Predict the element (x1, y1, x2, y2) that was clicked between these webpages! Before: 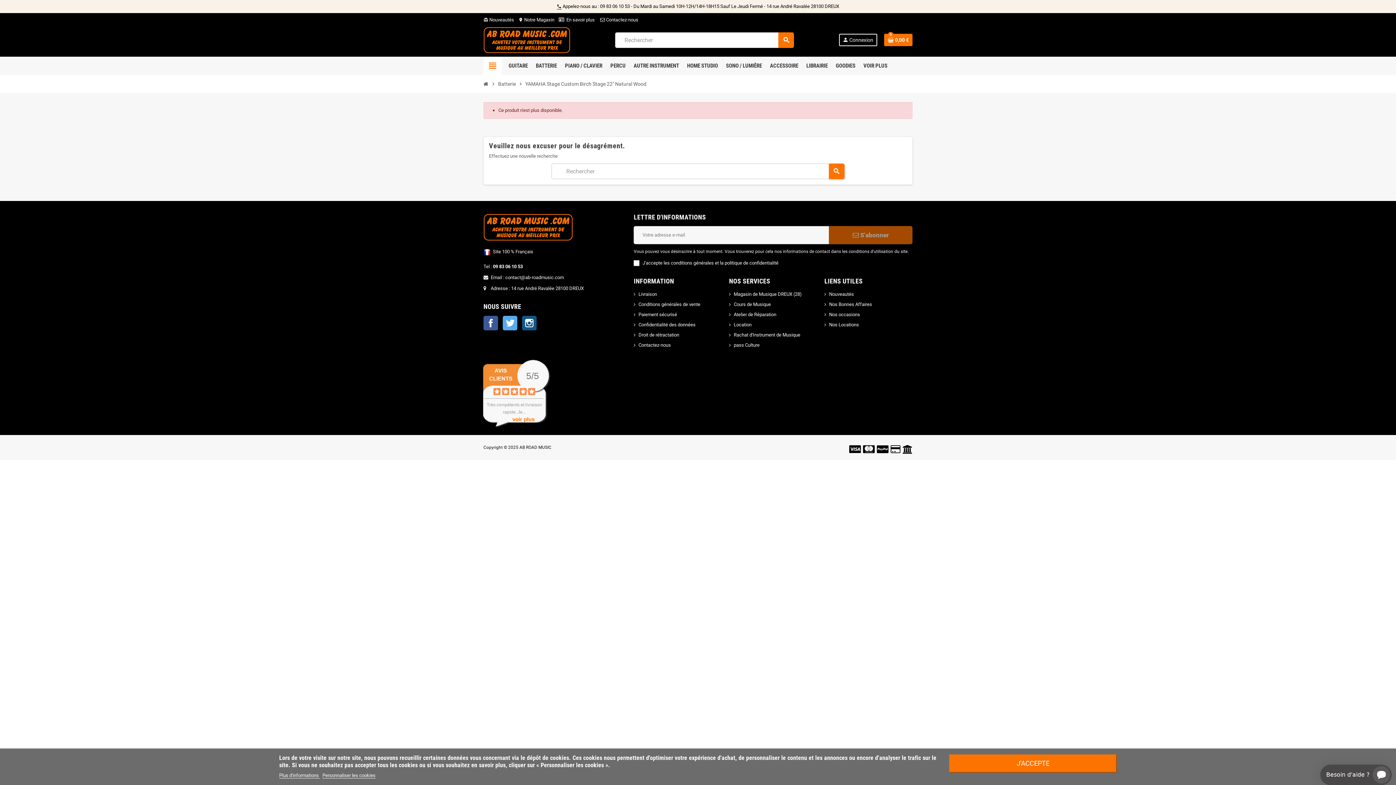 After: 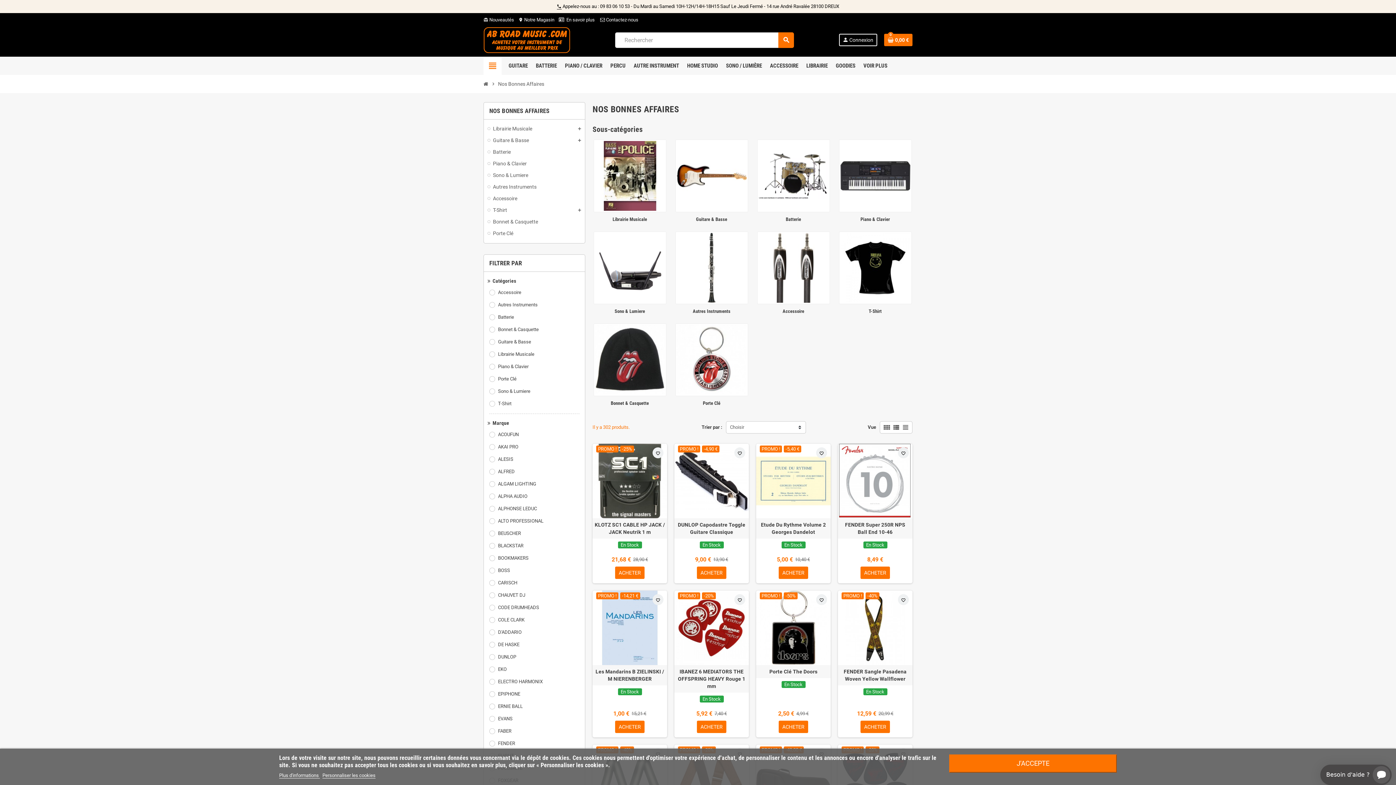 Action: bbox: (824, 301, 872, 307) label: Nos Bonnes Affaires